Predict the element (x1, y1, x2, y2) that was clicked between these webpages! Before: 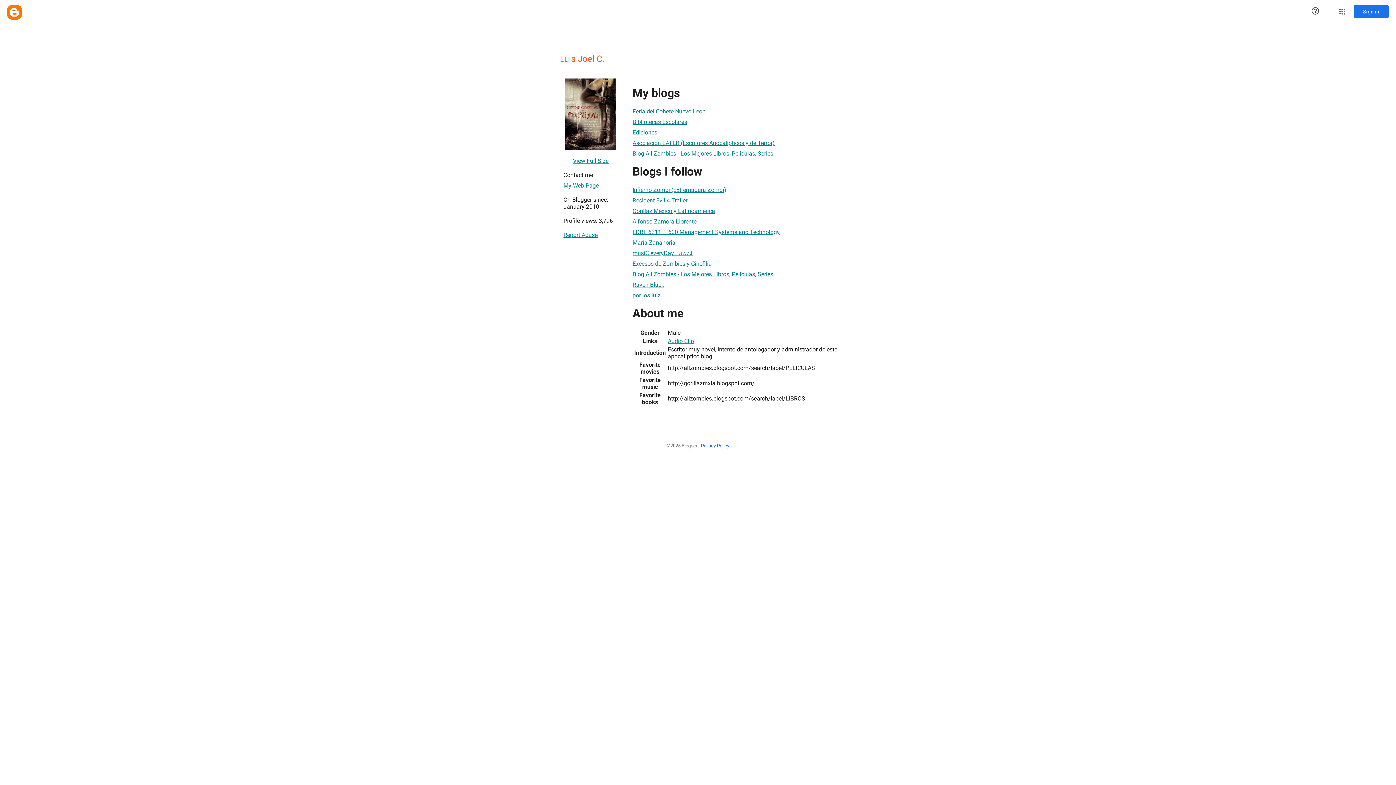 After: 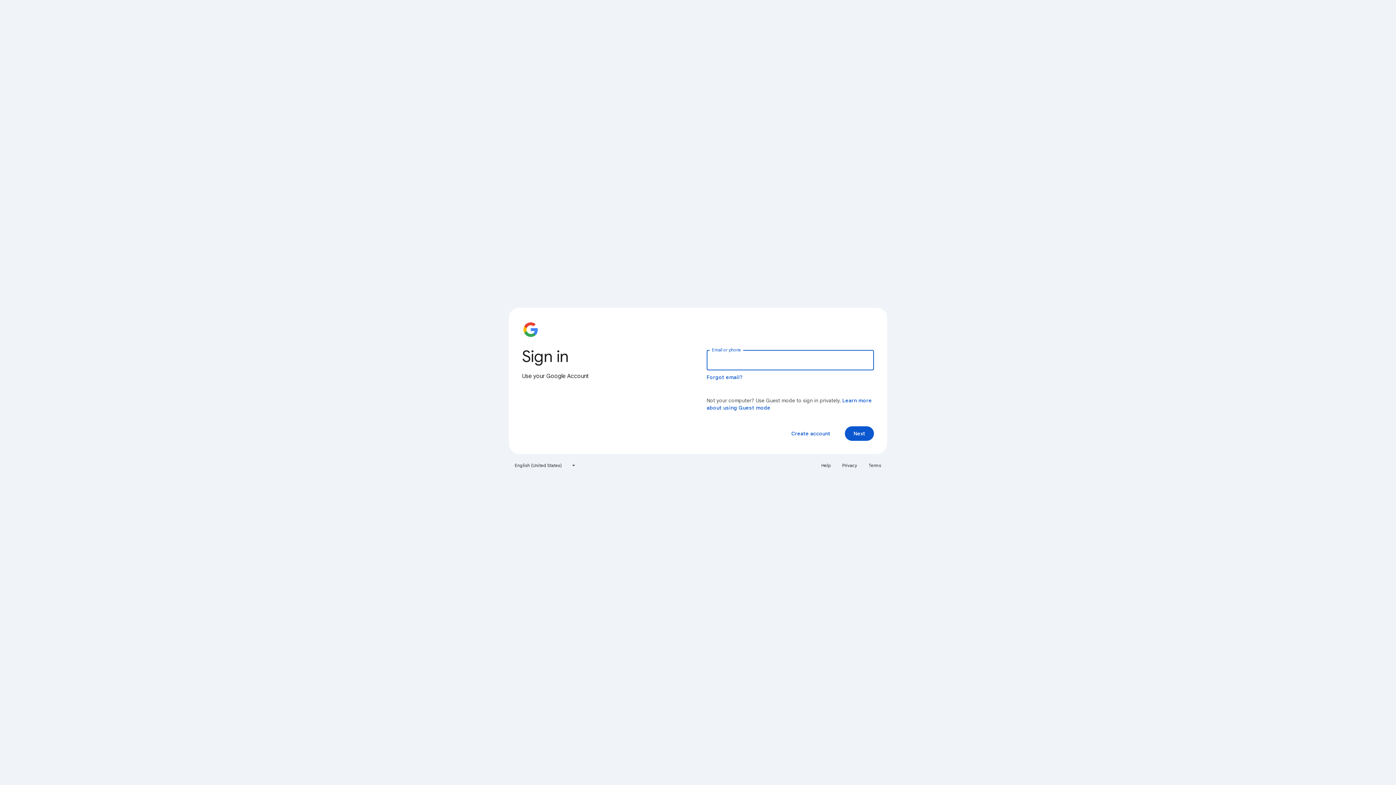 Action: label: Sign in bbox: (1354, 5, 1389, 18)